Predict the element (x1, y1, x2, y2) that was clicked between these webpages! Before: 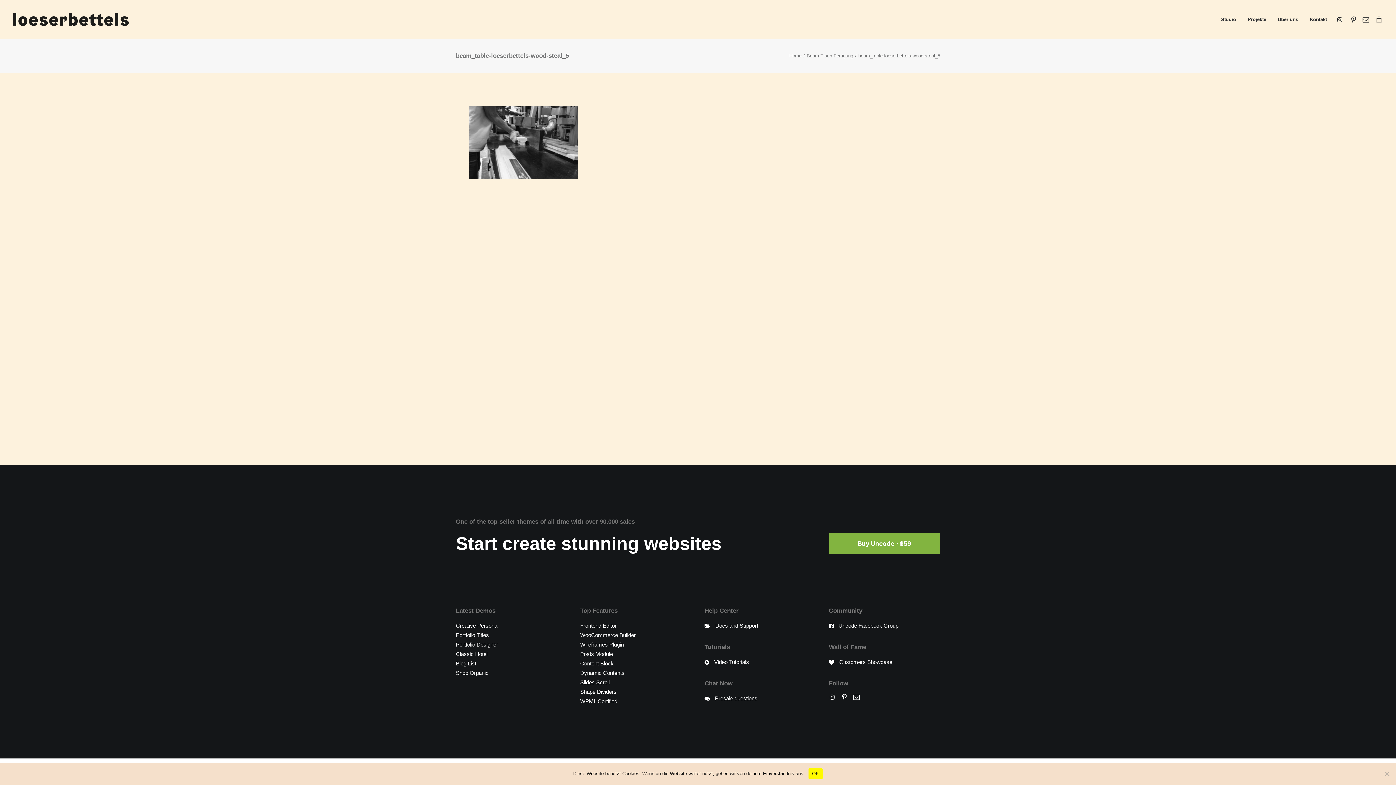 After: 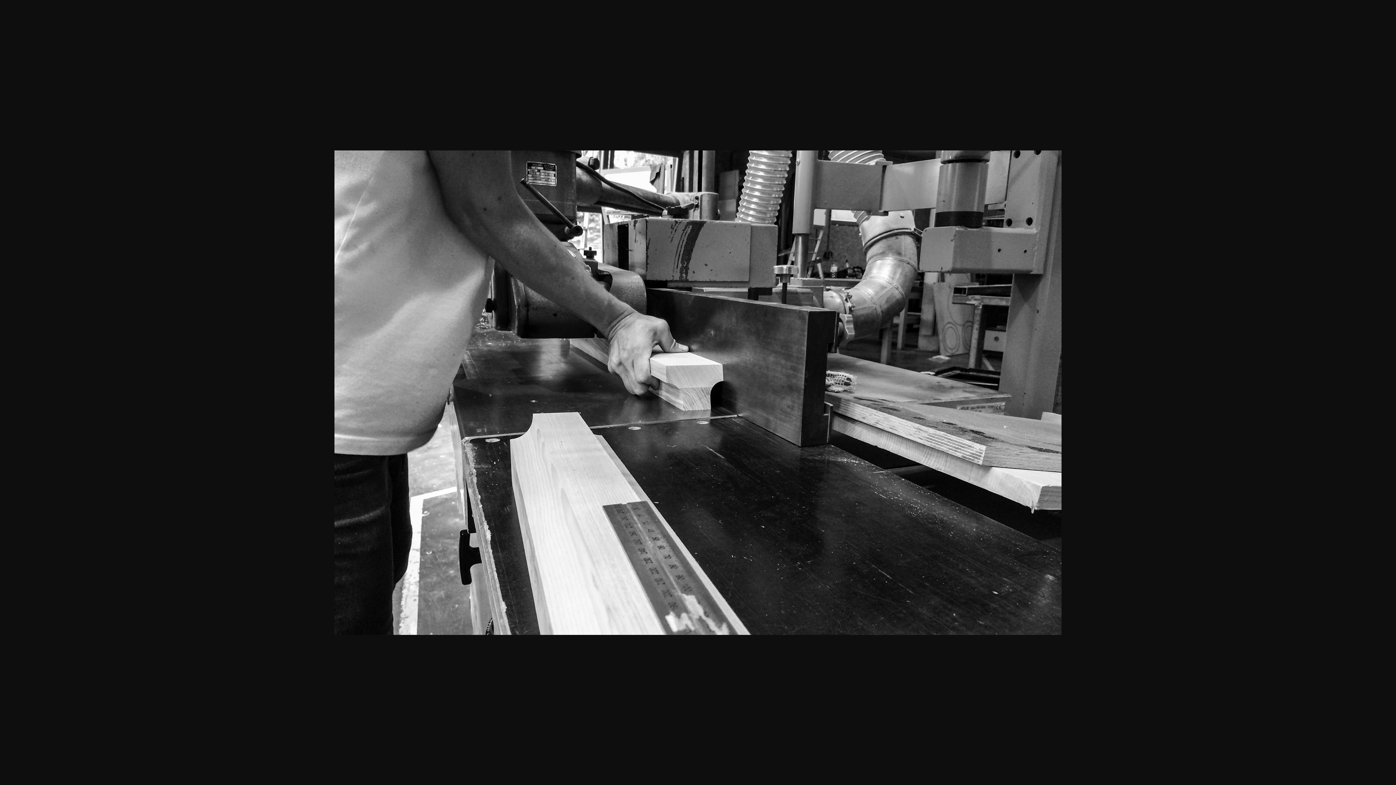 Action: bbox: (469, 173, 578, 180)